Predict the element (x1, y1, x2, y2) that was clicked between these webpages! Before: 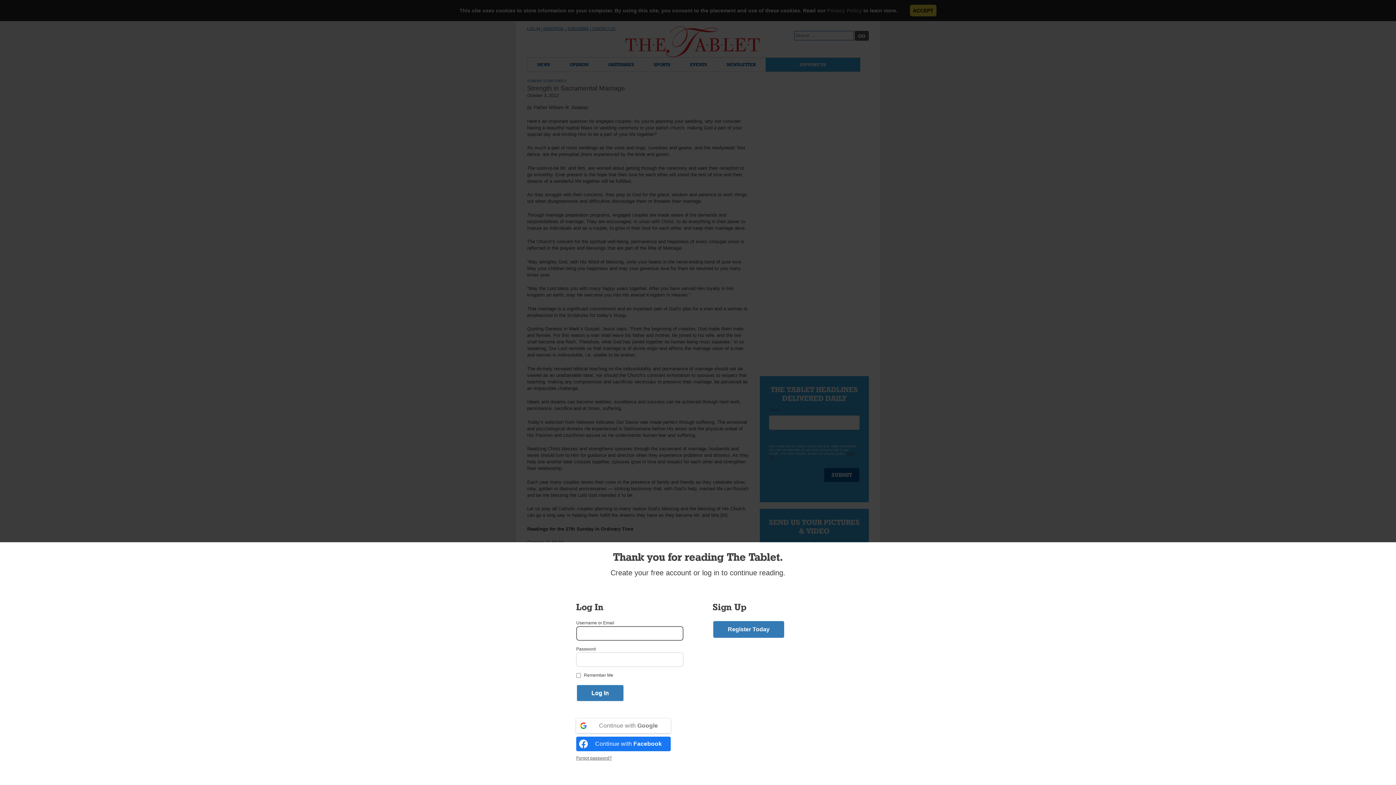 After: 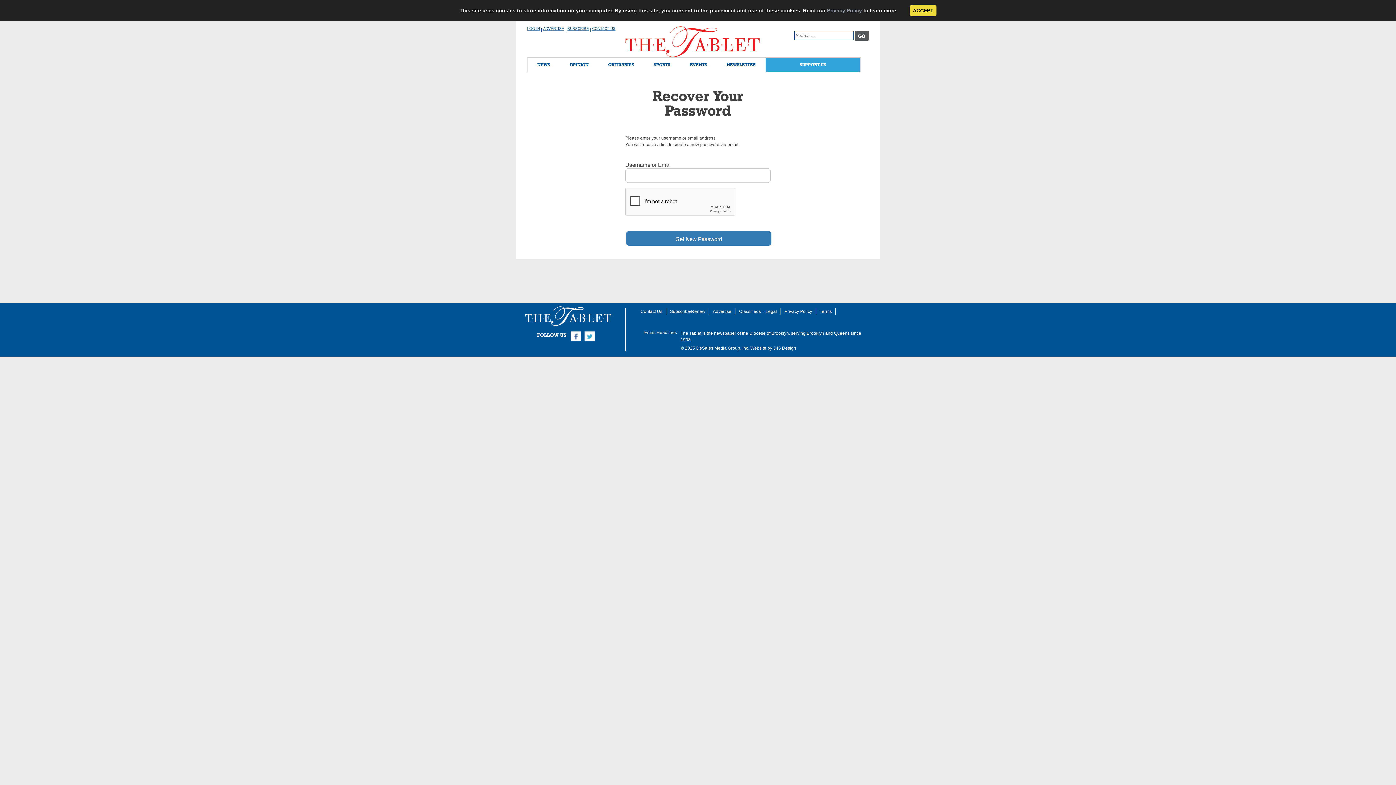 Action: label: Forgot password? bbox: (576, 756, 612, 761)